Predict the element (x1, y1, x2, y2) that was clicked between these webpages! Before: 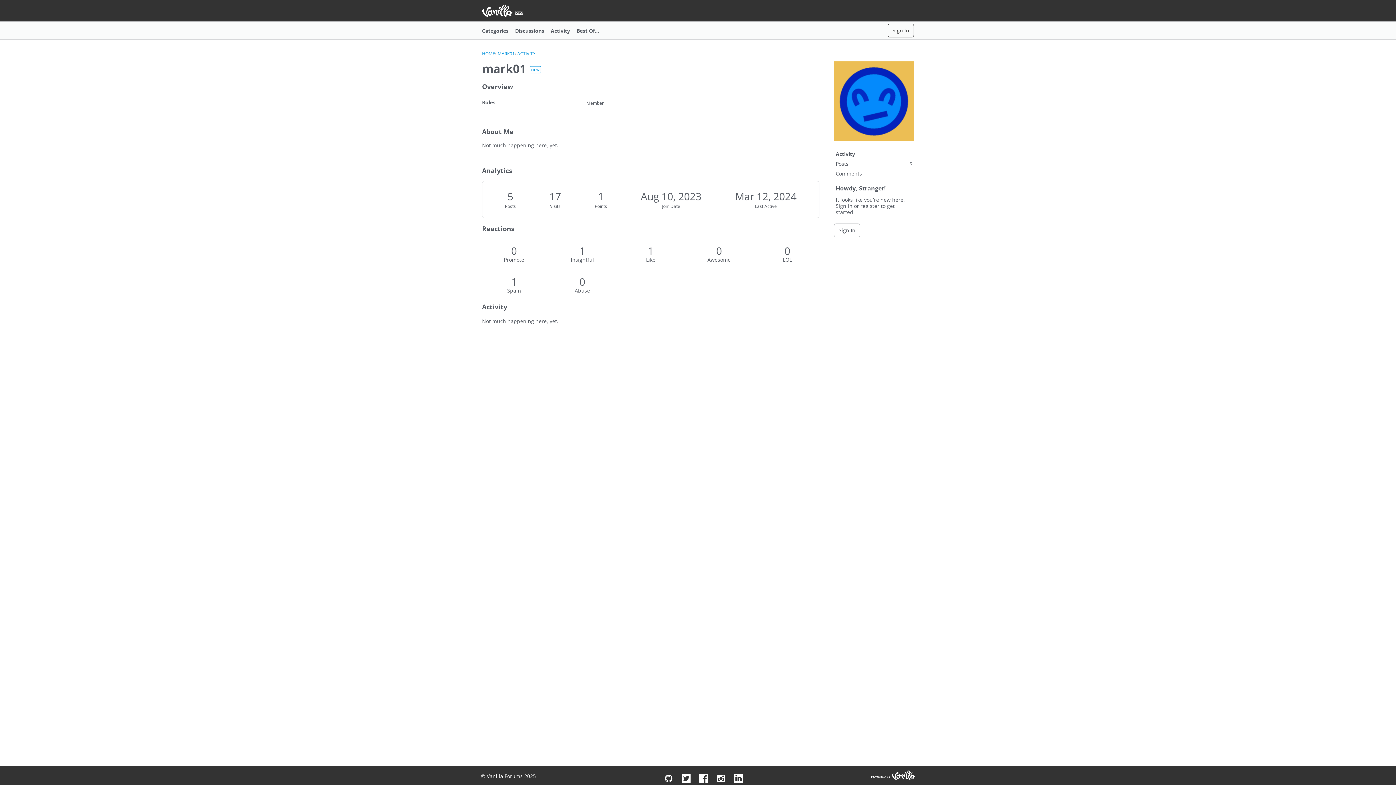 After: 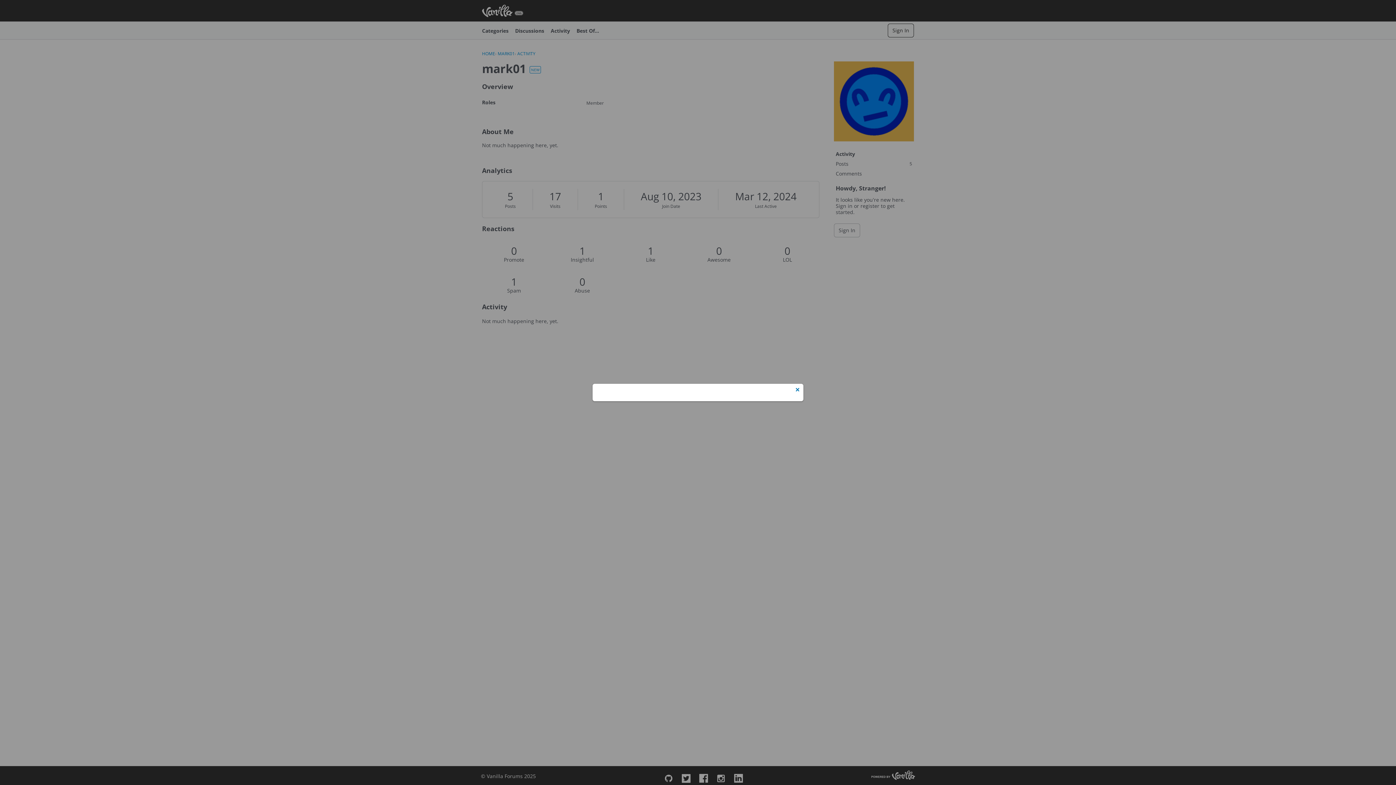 Action: bbox: (834, 223, 860, 237) label: Sign In Now